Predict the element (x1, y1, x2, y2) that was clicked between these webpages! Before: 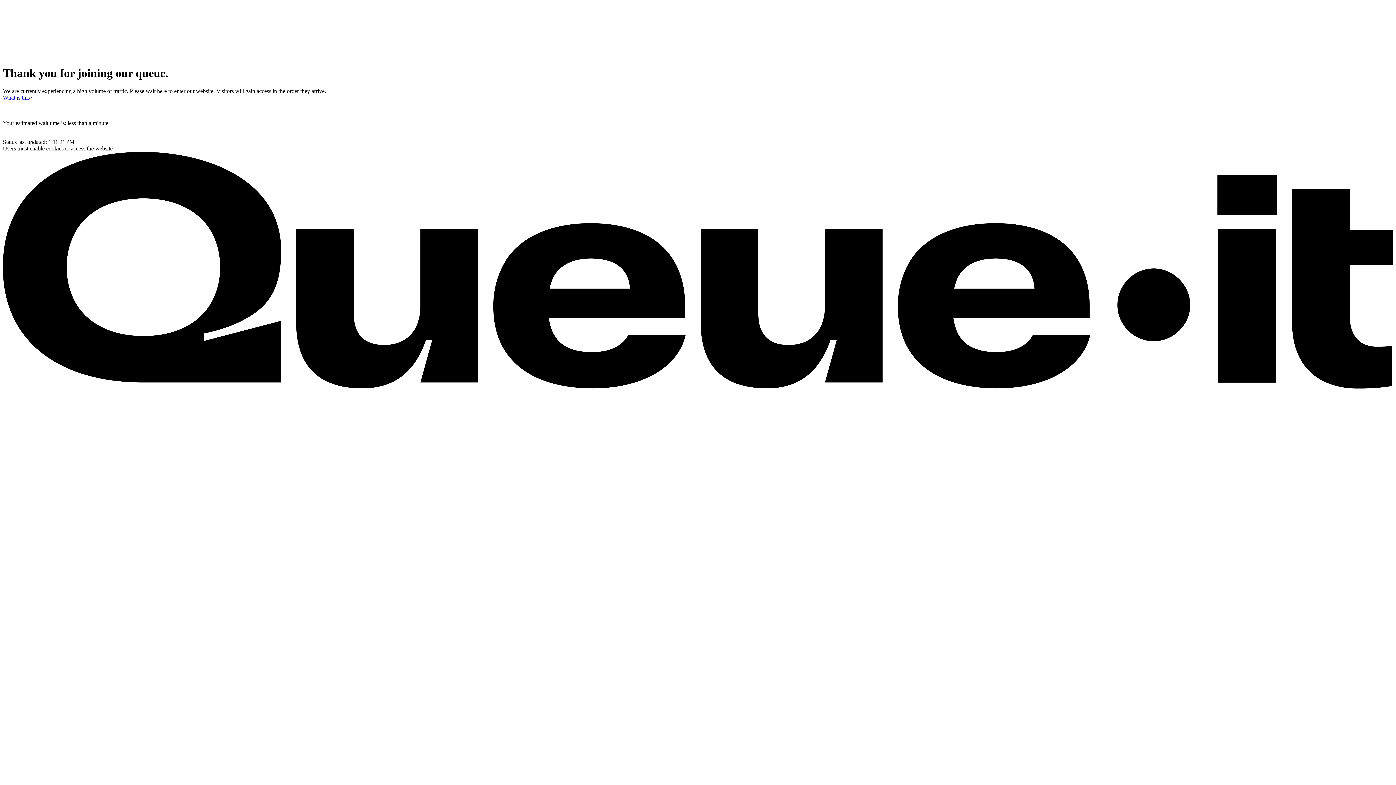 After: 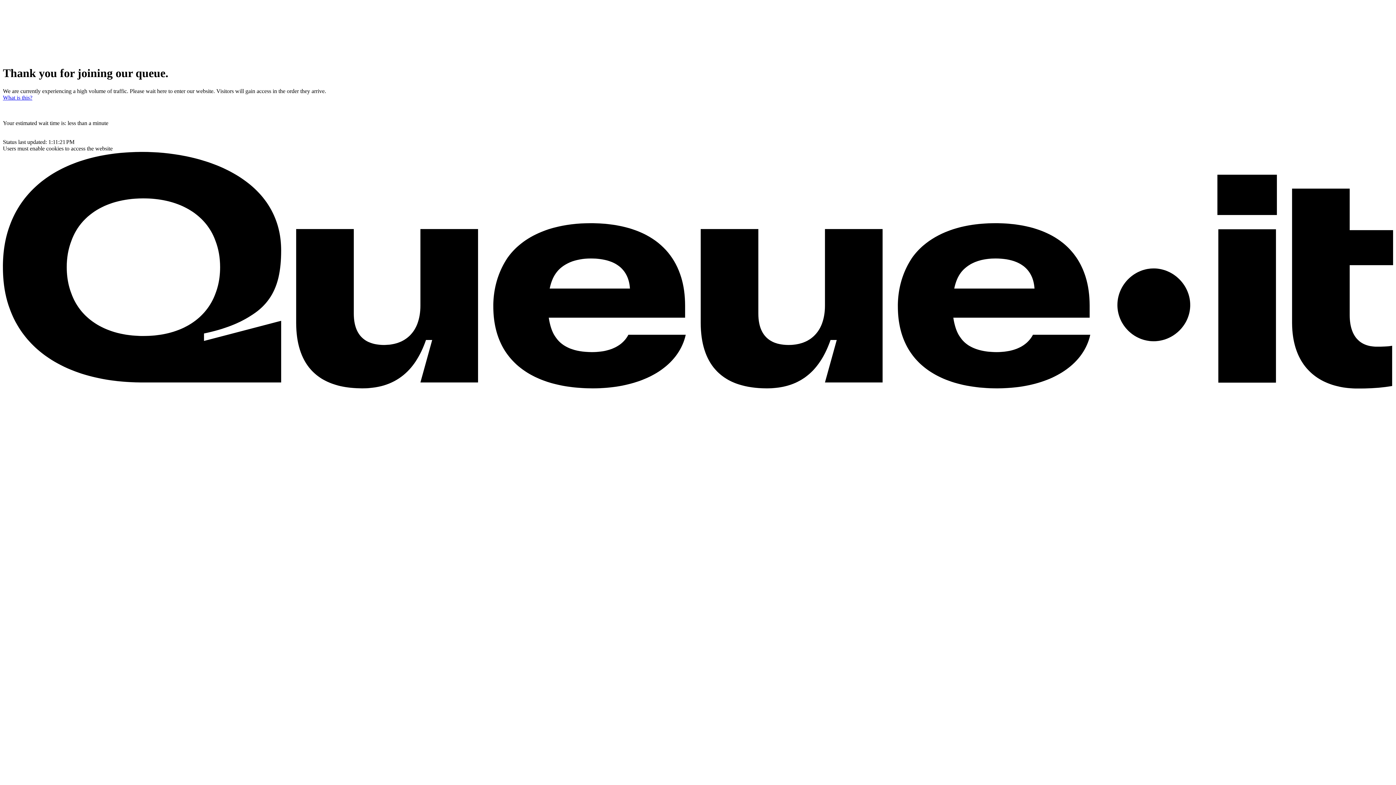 Action: label: What is this? Learn what a waiting room is and how it works. Opens in a new tab. bbox: (2, 94, 32, 100)